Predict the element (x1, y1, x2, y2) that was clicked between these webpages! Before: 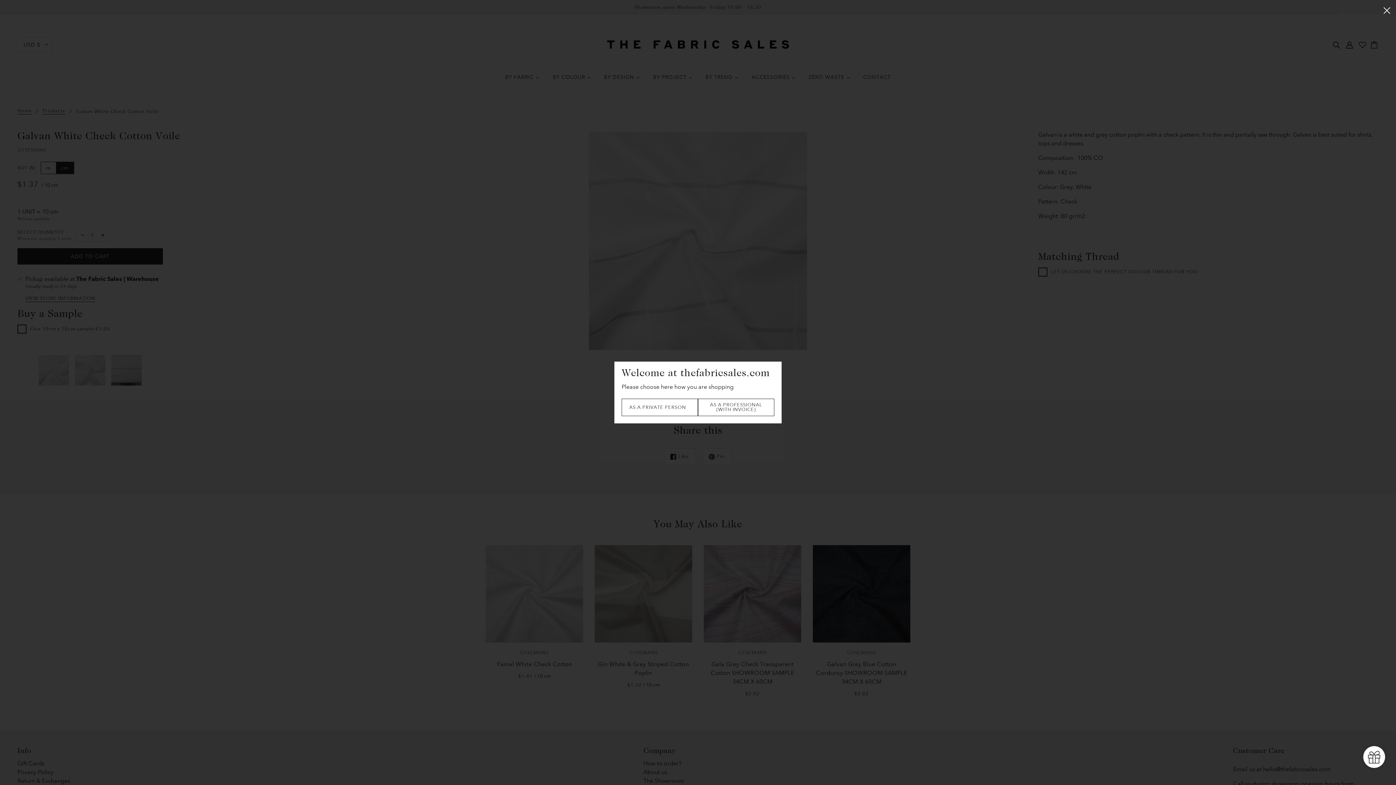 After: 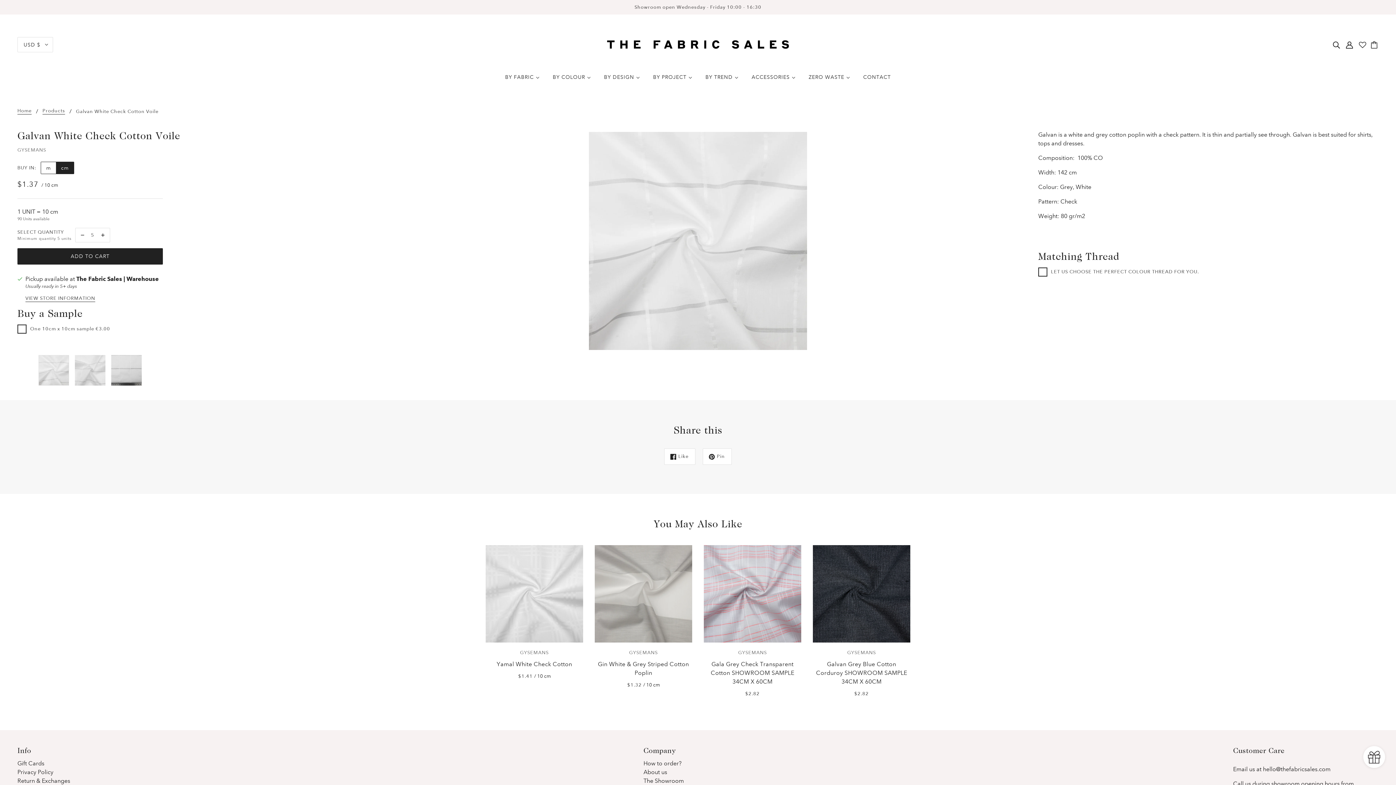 Action: label: Close bbox: (1378, 0, 1396, 19)